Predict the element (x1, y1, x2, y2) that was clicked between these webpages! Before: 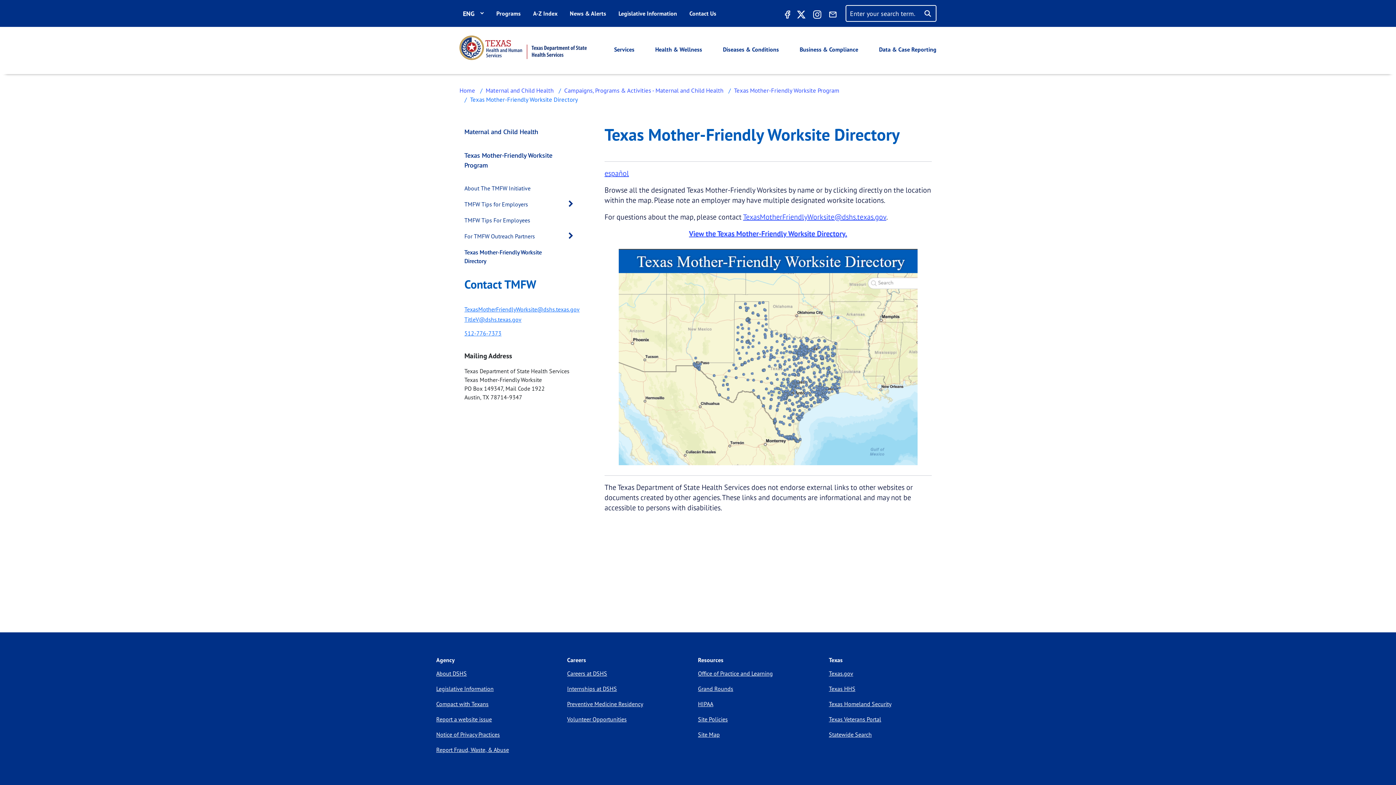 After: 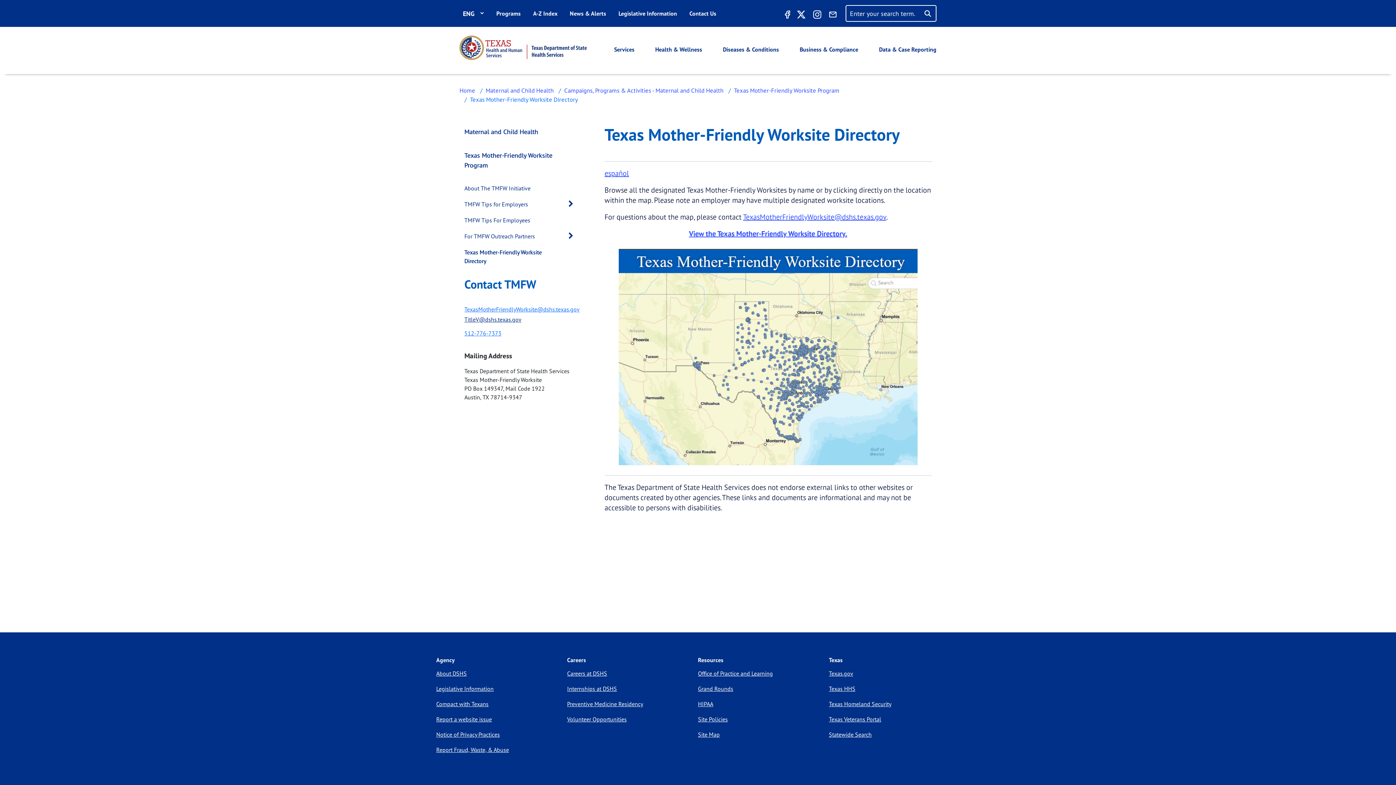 Action: bbox: (464, 315, 521, 323) label: TitleV@dshs.texas.gov